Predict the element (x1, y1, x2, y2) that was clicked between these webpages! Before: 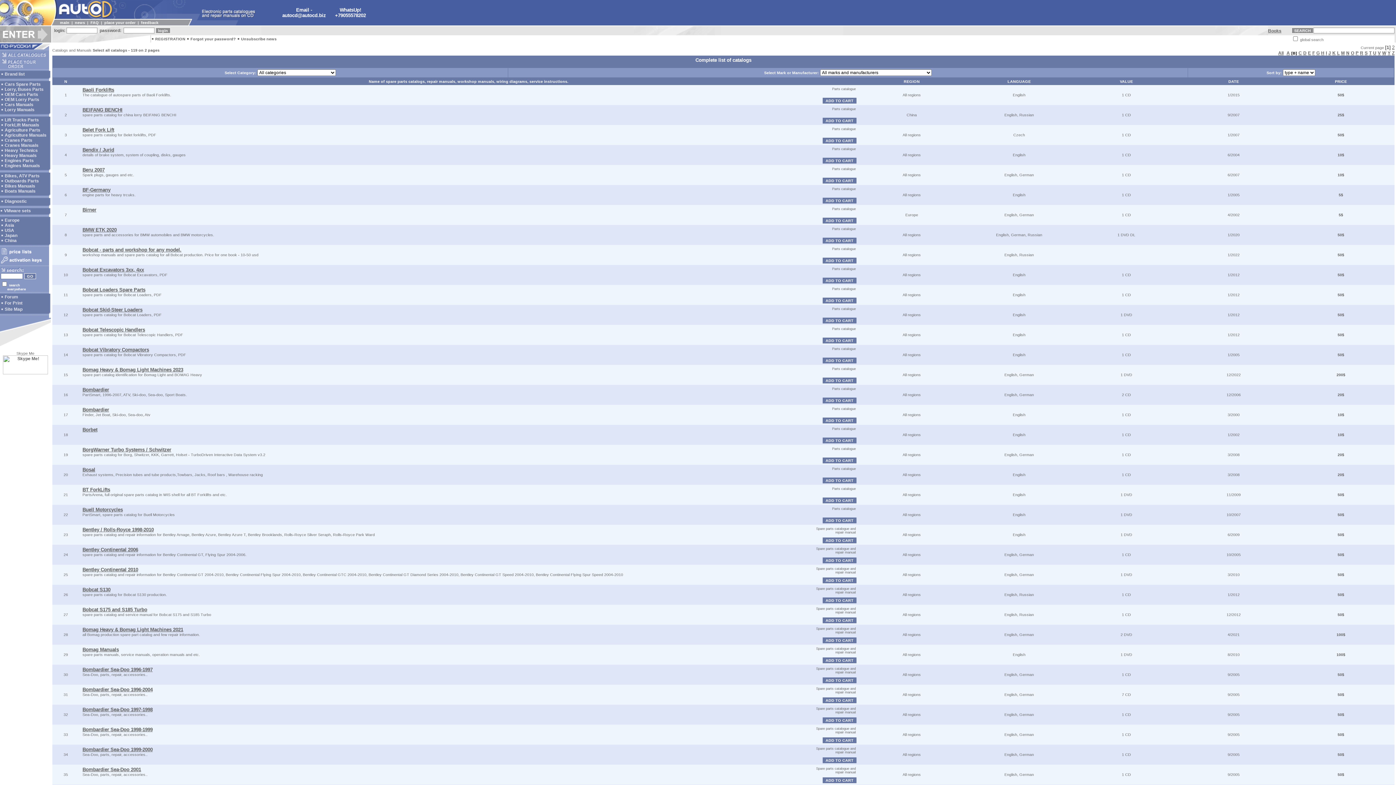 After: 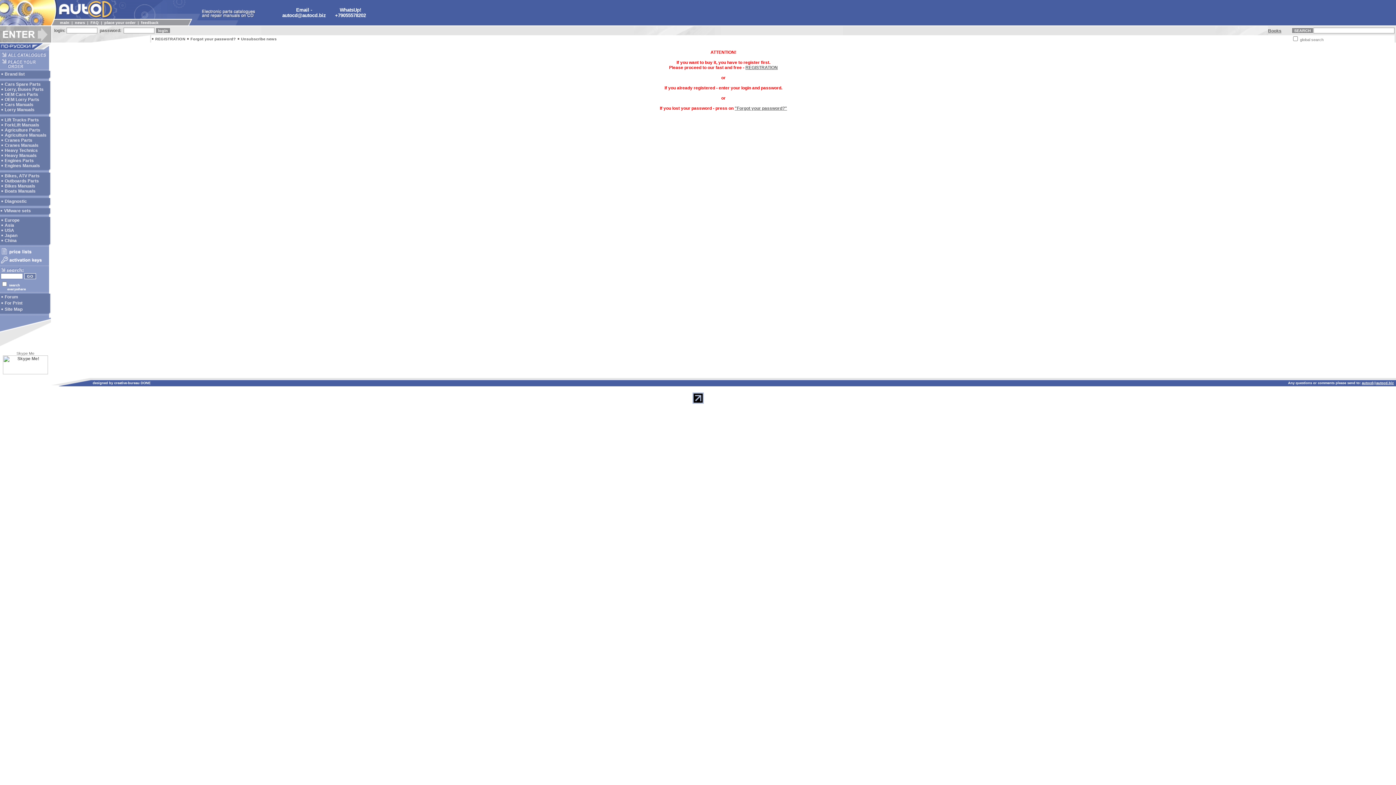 Action: bbox: (823, 437, 856, 443) label:   ADD TO CART  